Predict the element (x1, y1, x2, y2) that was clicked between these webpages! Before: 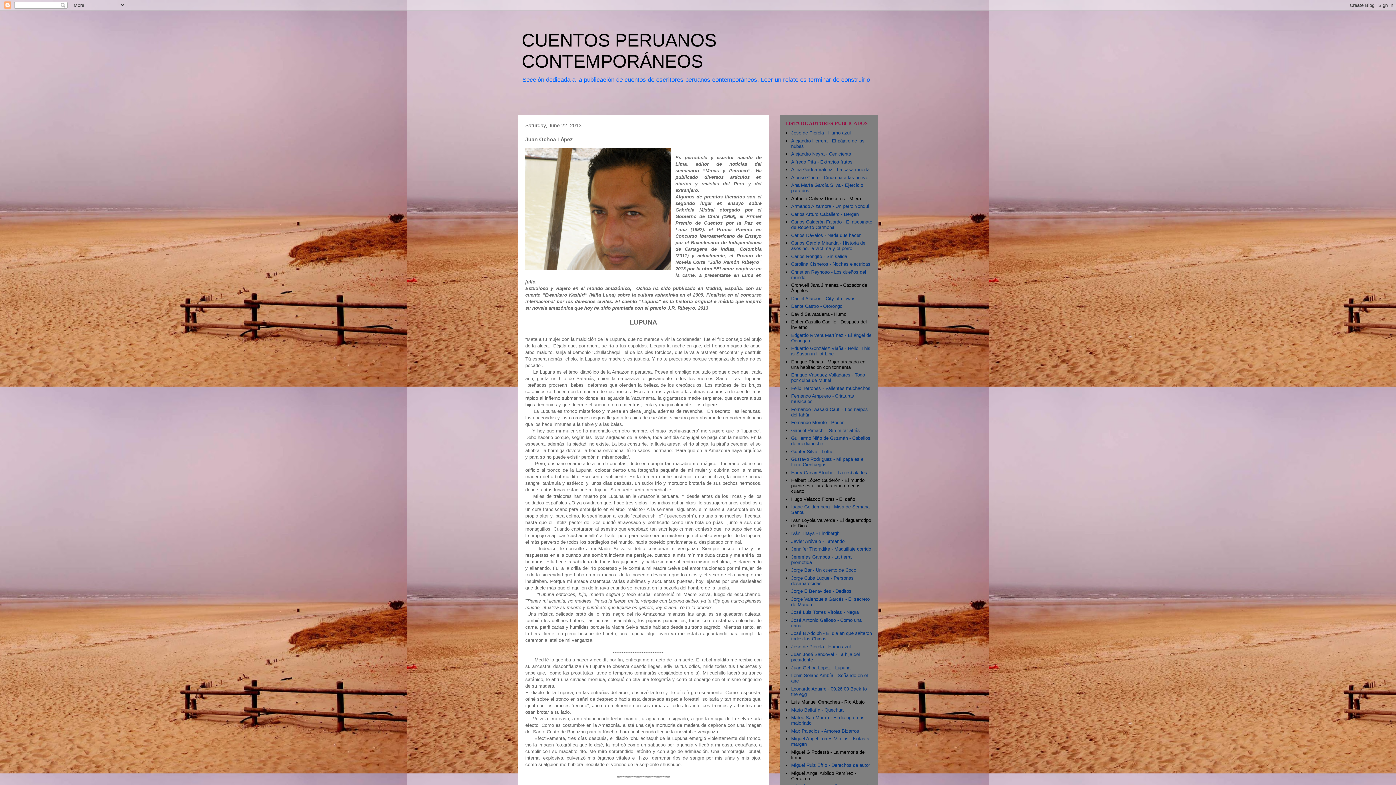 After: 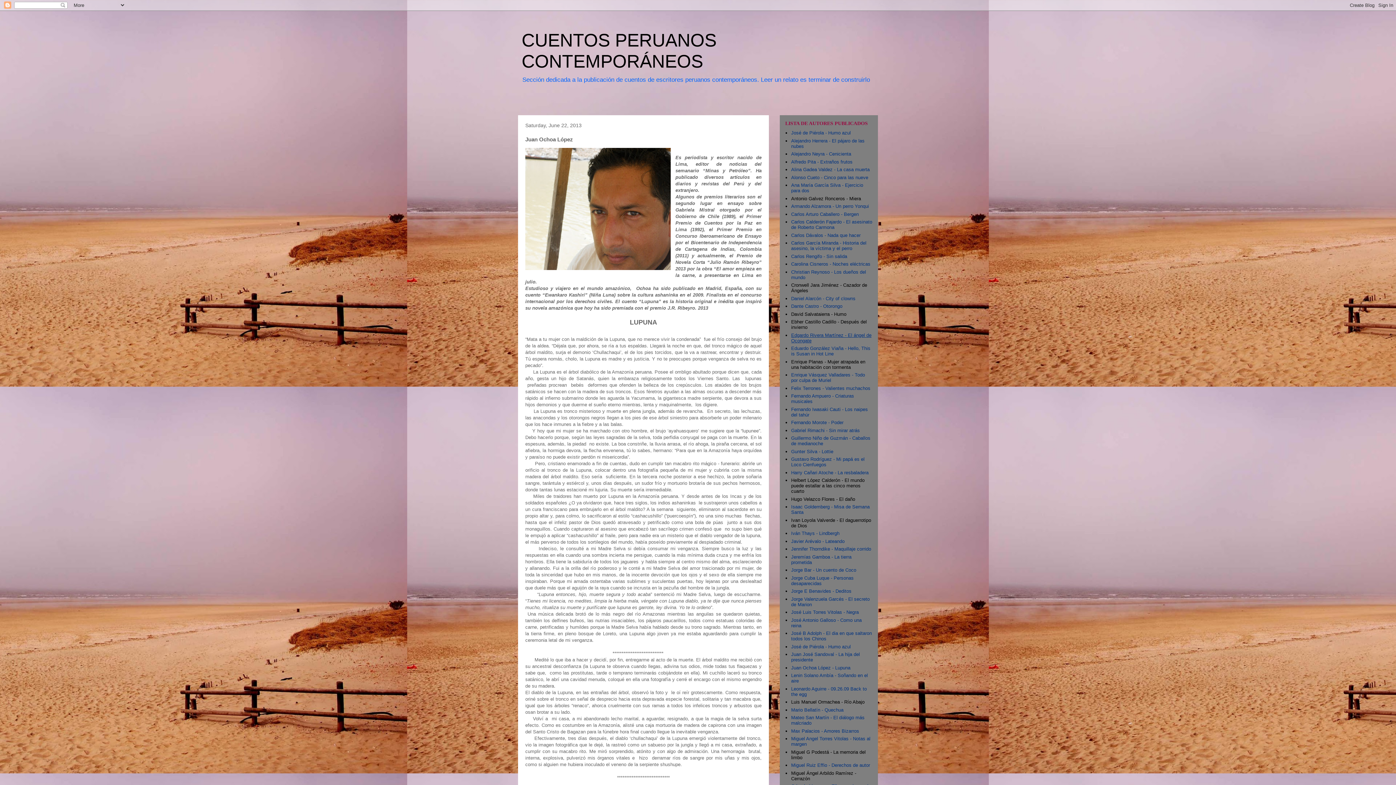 Action: bbox: (791, 332, 871, 343) label: Edgardo Rivera Martínez - El ángel de Ocongate